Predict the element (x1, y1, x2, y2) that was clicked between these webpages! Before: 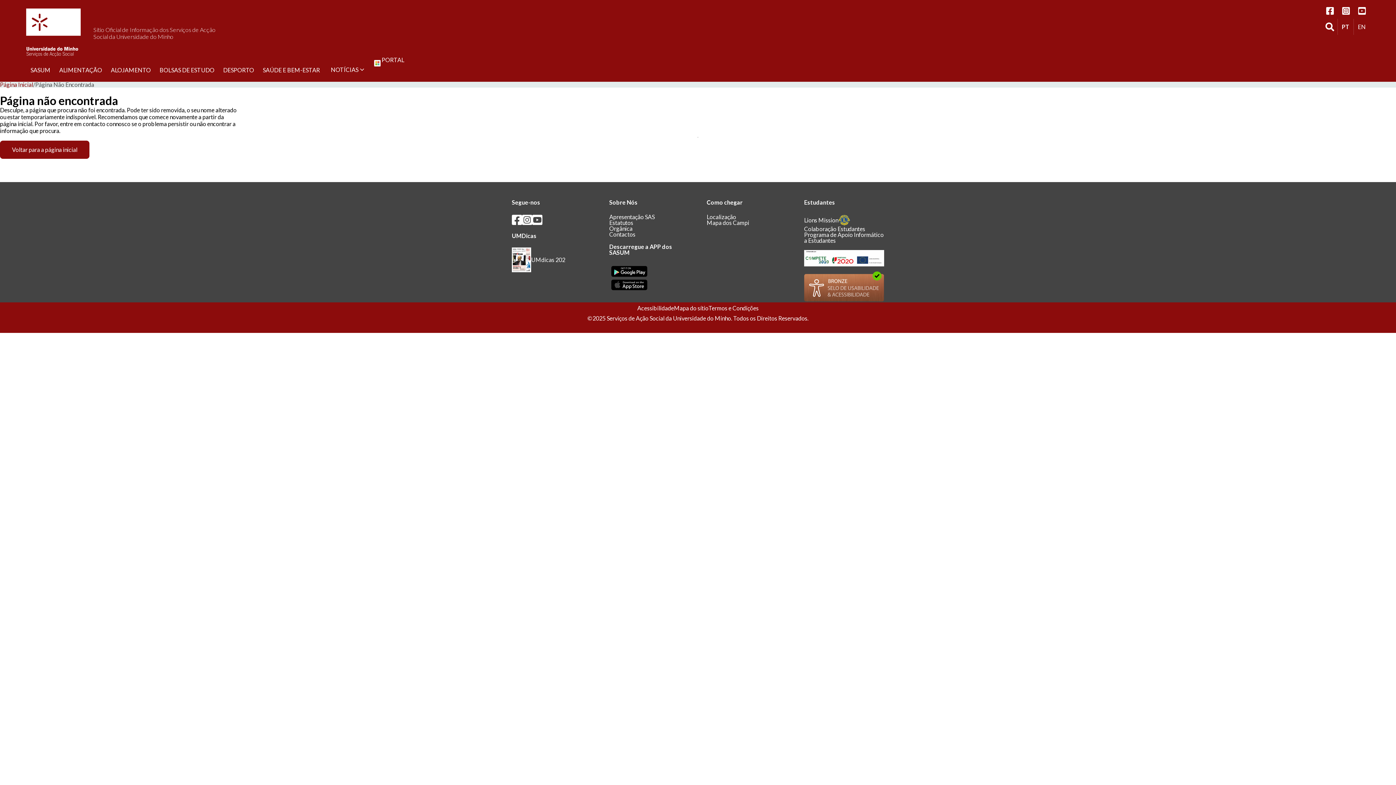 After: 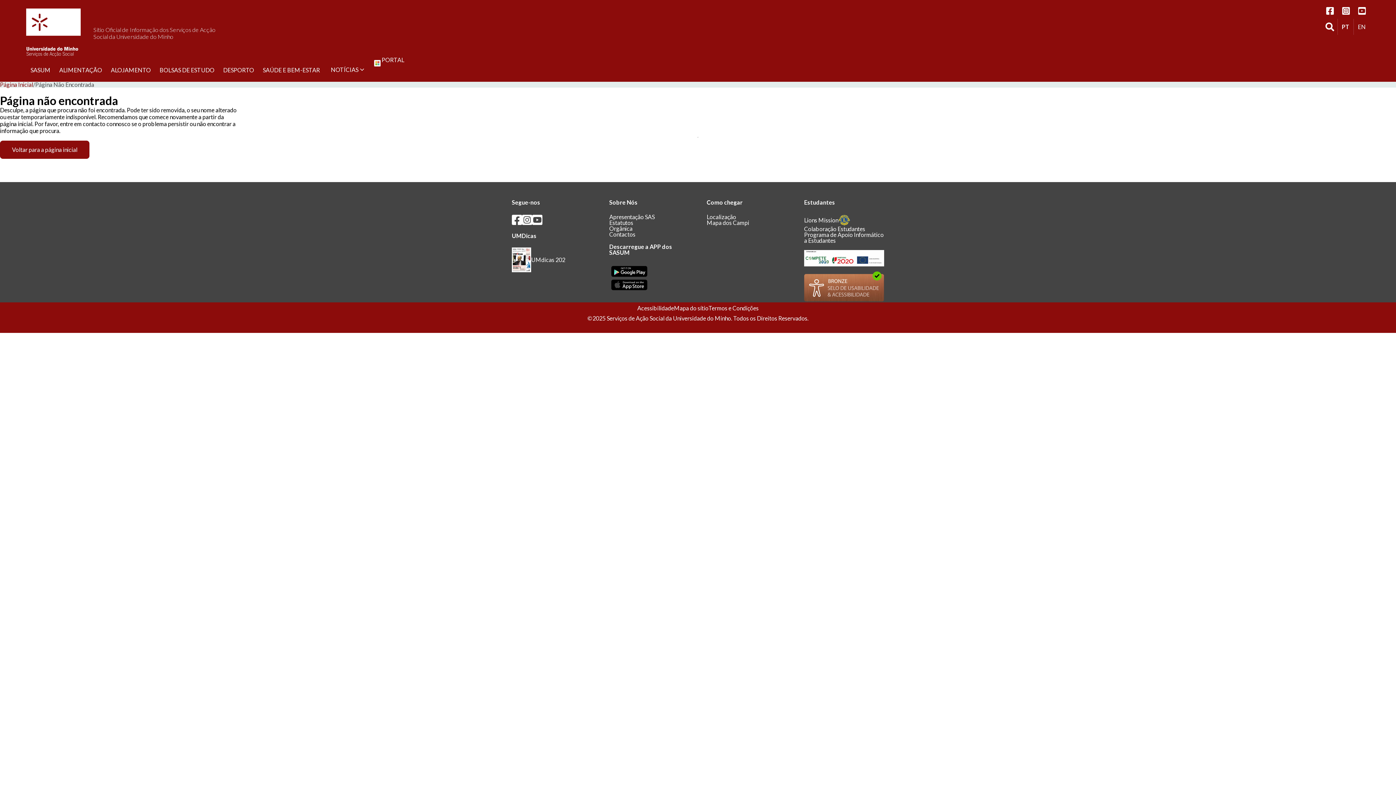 Action: bbox: (609, 264, 689, 278)